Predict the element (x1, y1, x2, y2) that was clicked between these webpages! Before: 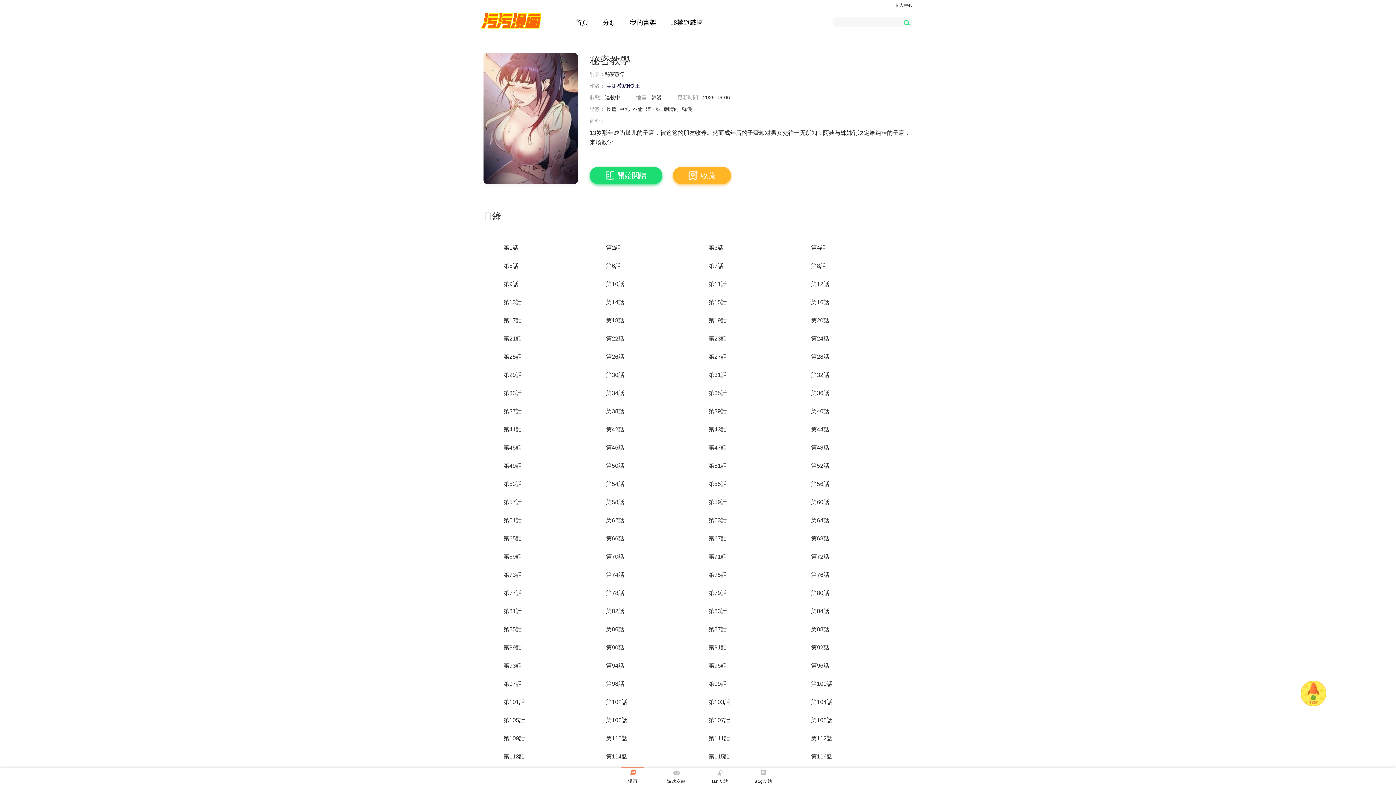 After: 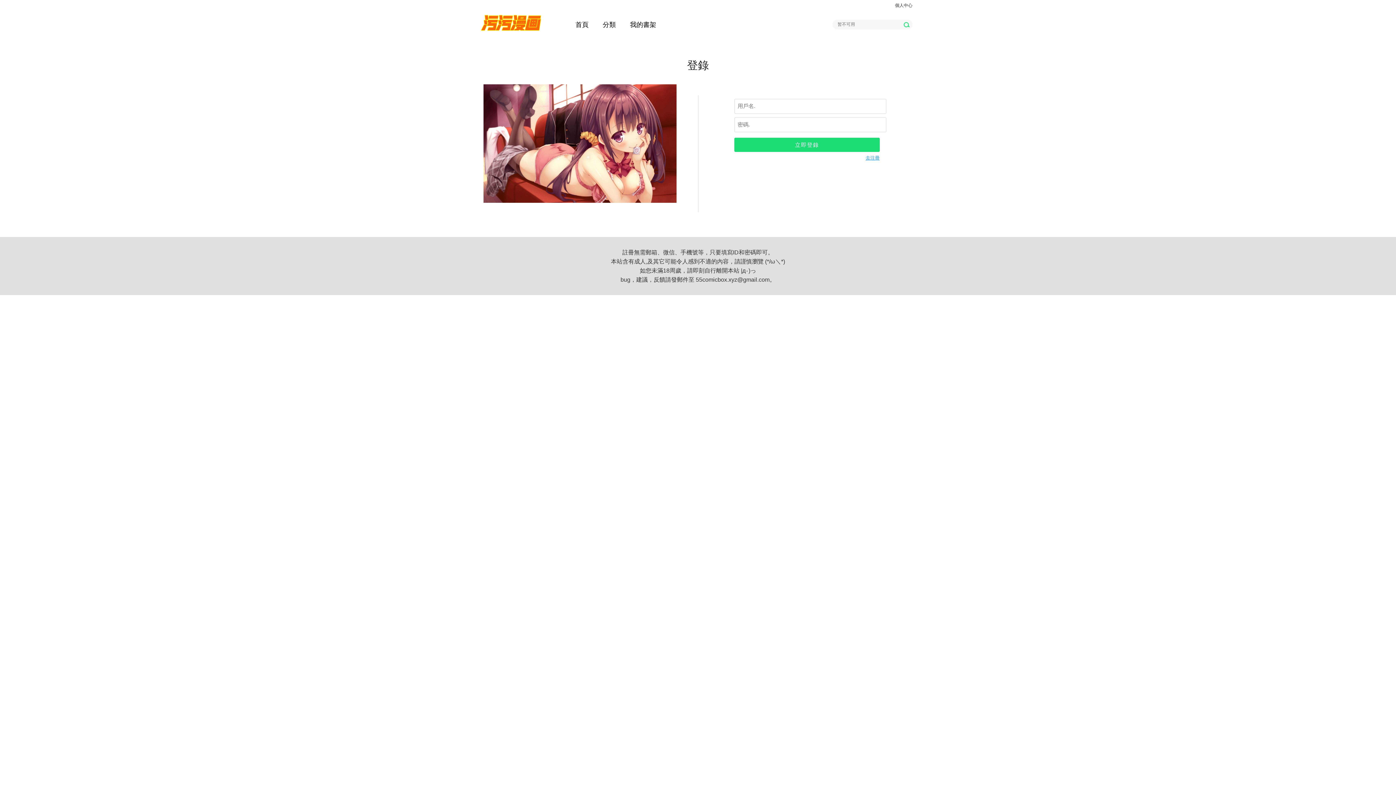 Action: bbox: (891, 2, 912, 8) label: 個人中心